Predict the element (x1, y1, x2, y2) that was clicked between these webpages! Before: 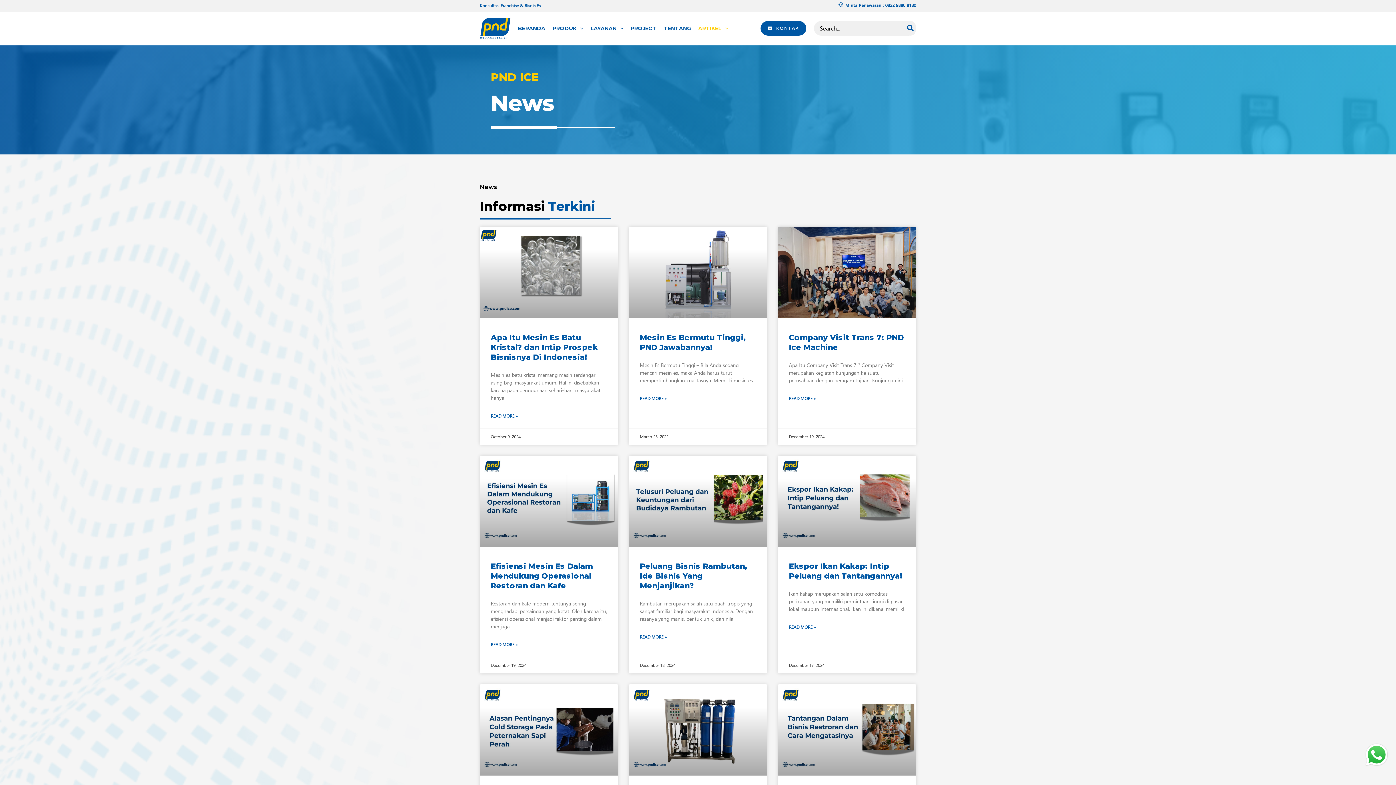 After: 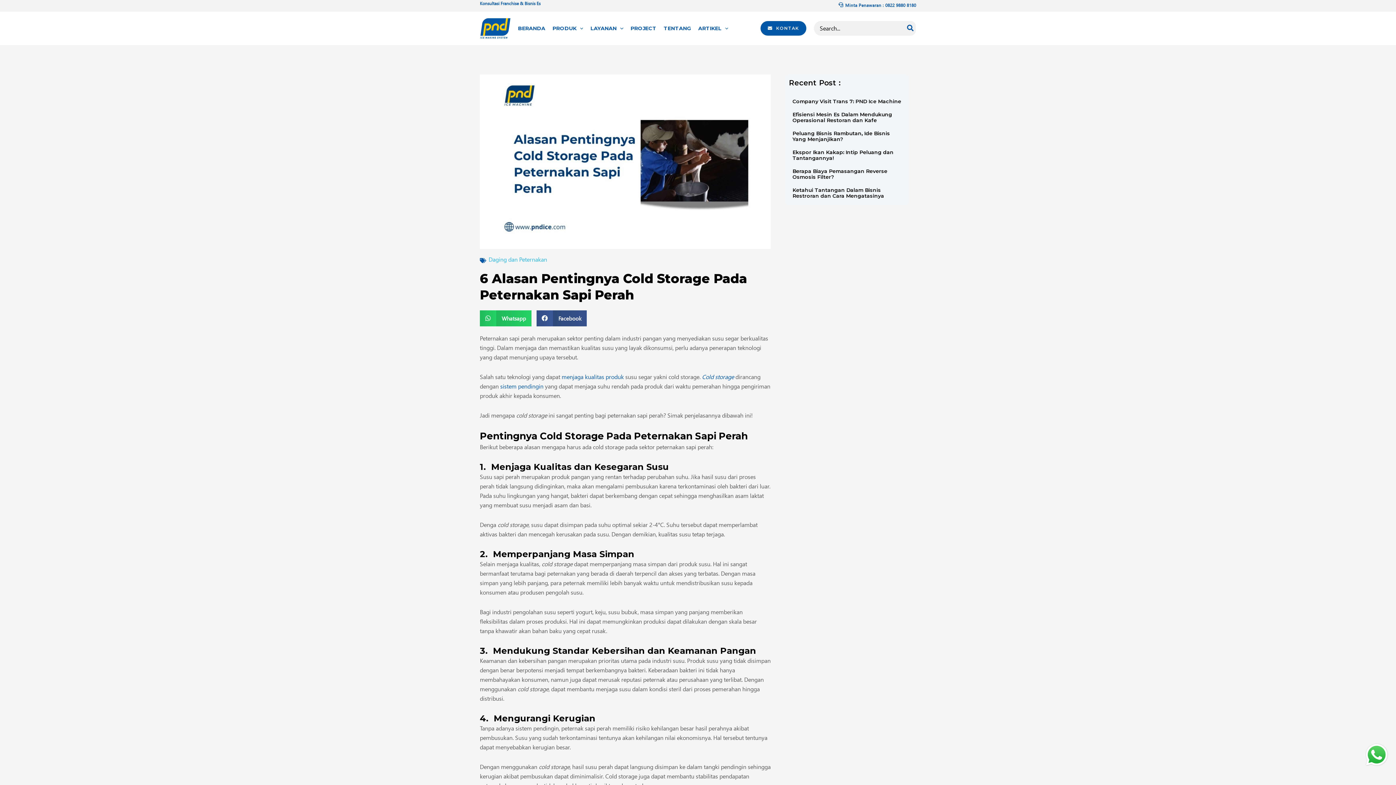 Action: bbox: (480, 684, 618, 776)